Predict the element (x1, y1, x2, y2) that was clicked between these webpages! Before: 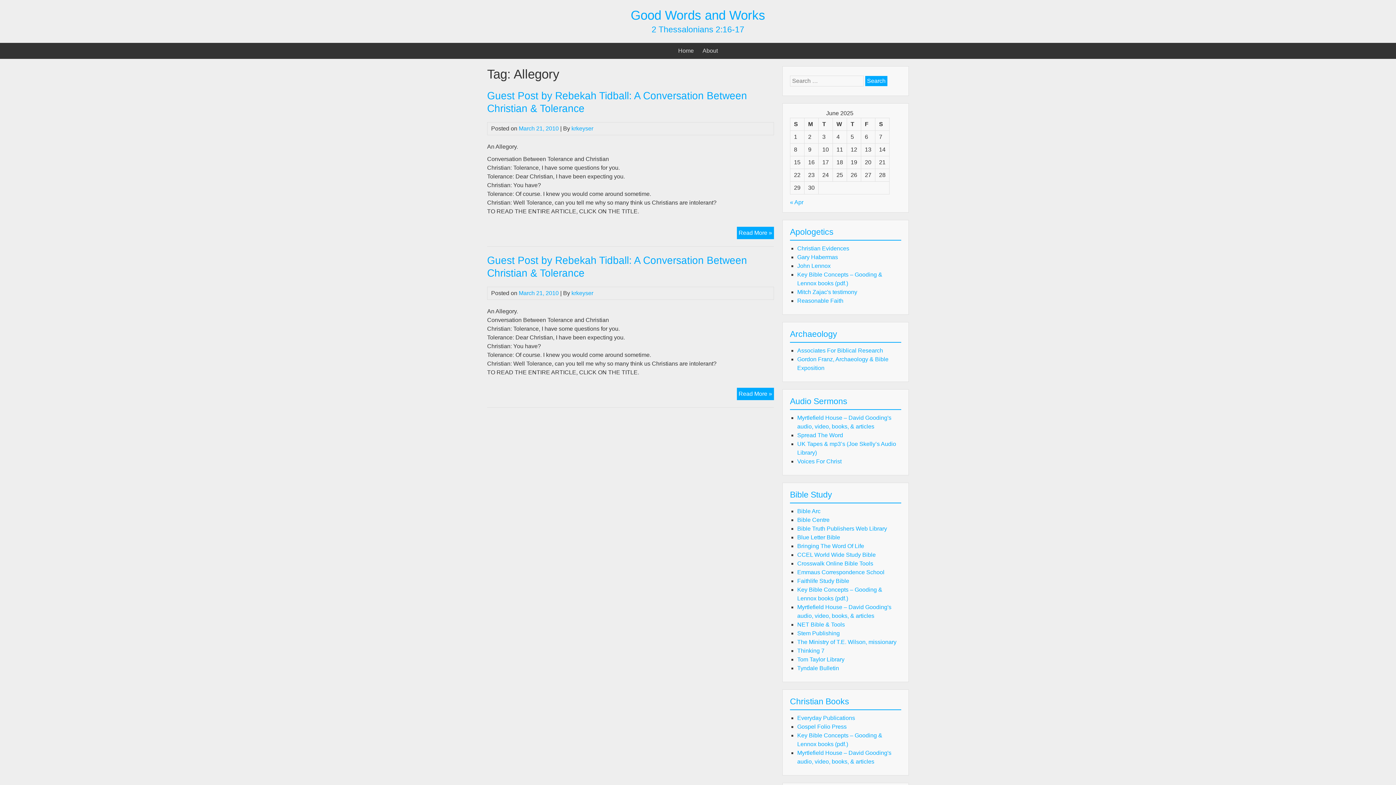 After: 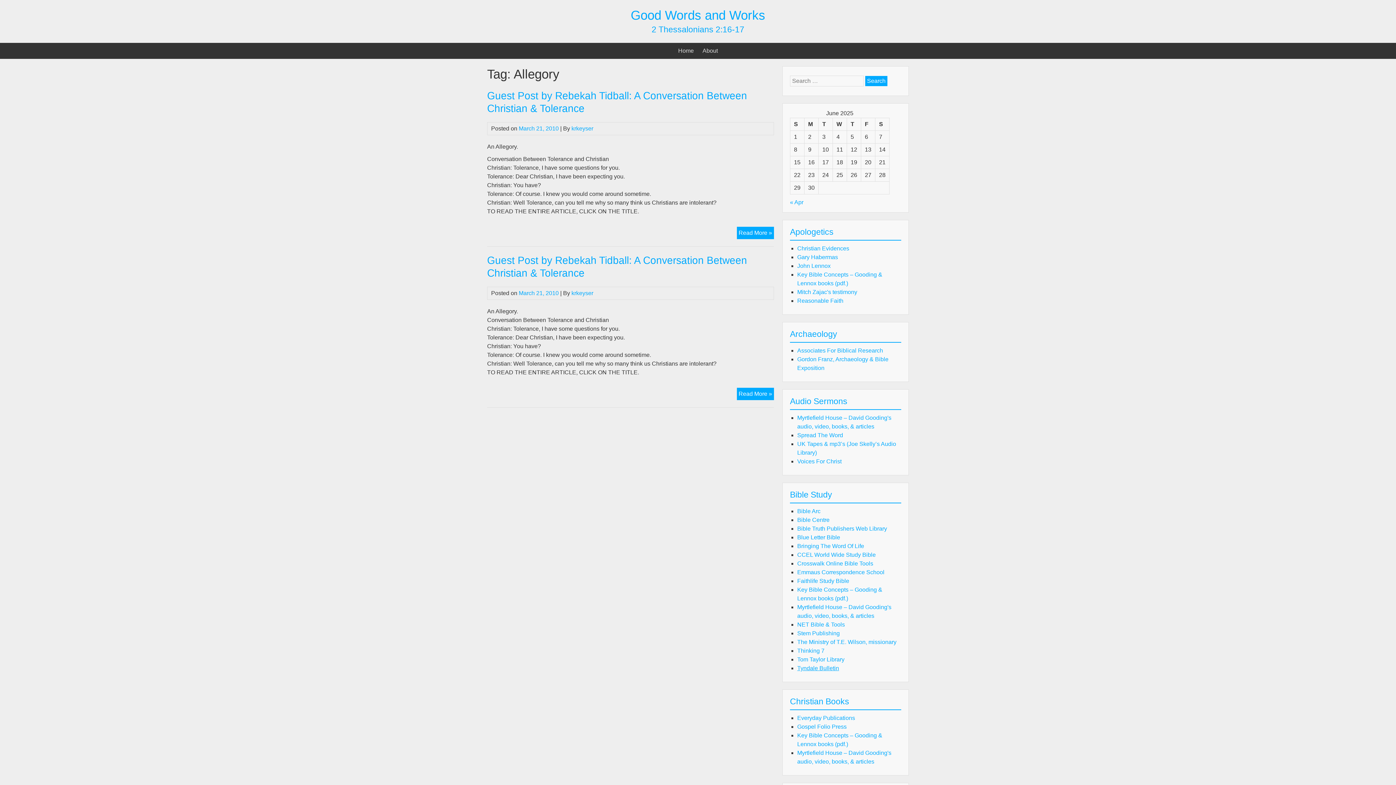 Action: bbox: (797, 665, 839, 671) label: Tyndale Bulletin